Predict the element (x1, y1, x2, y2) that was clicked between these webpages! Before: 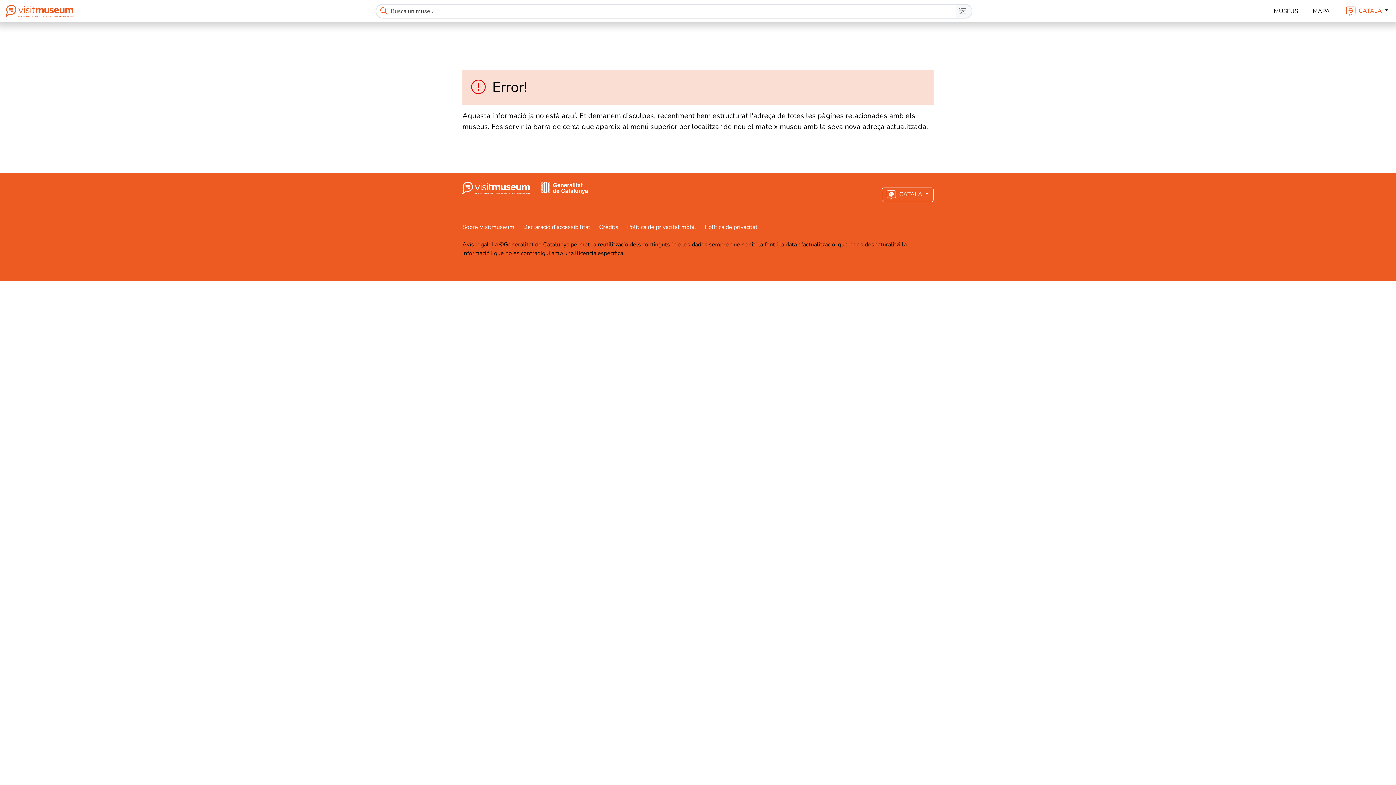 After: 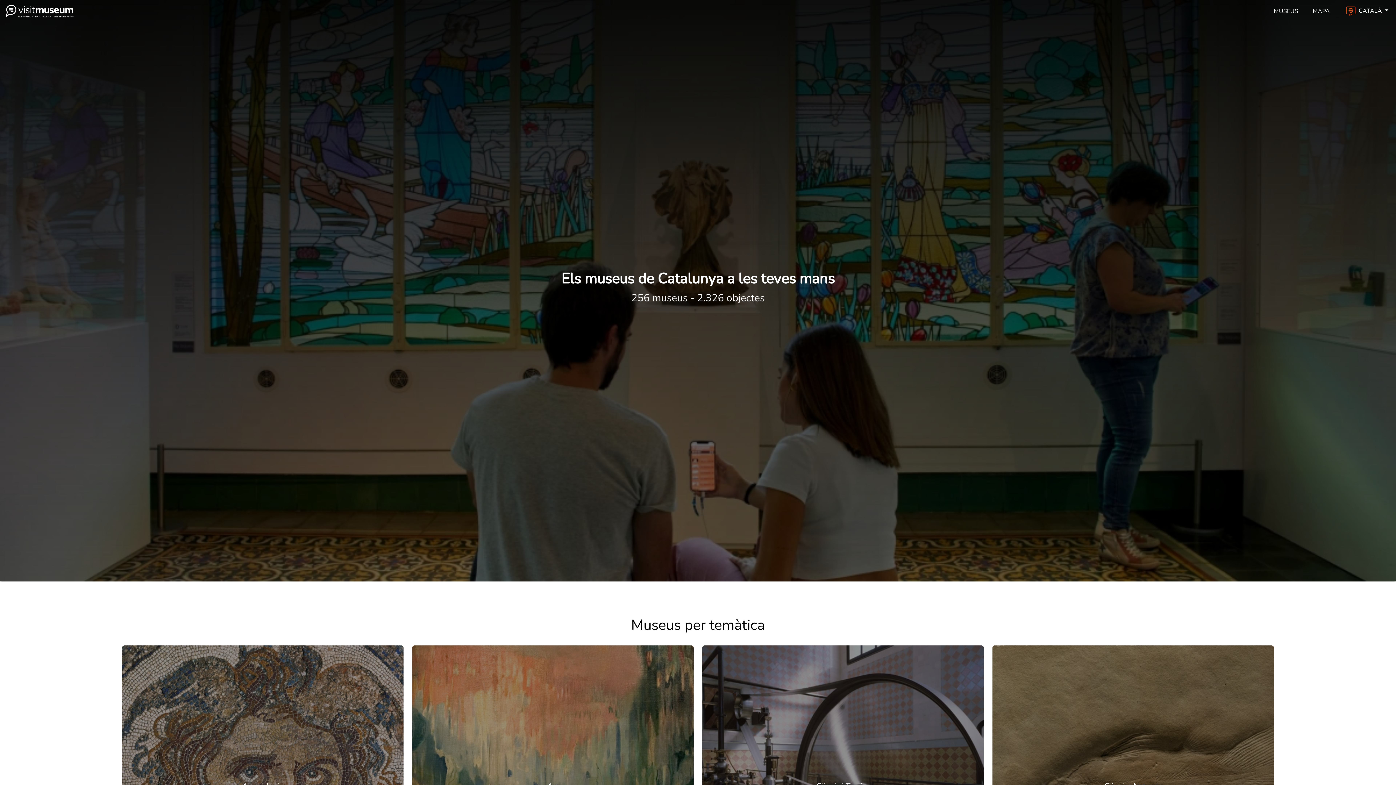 Action: bbox: (5, 2, 73, 19)